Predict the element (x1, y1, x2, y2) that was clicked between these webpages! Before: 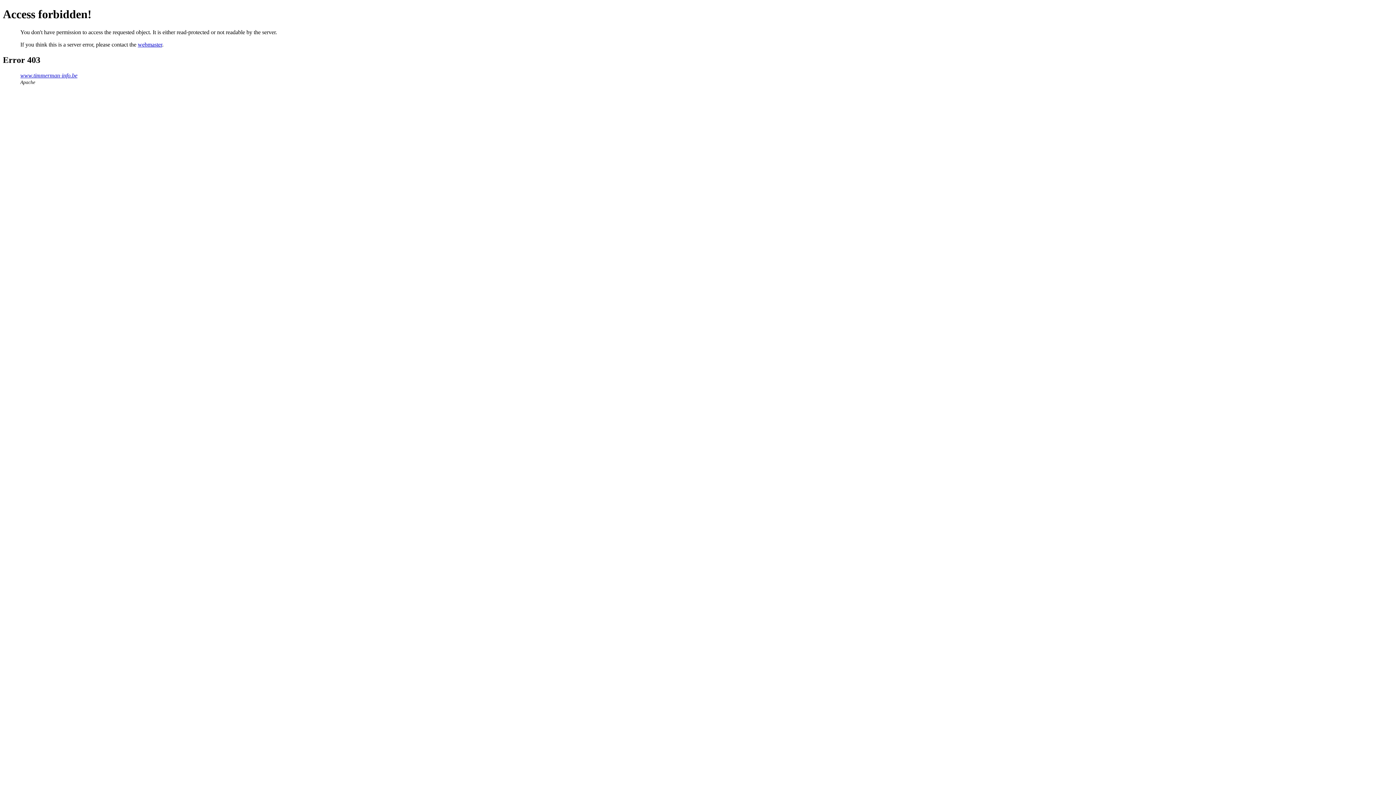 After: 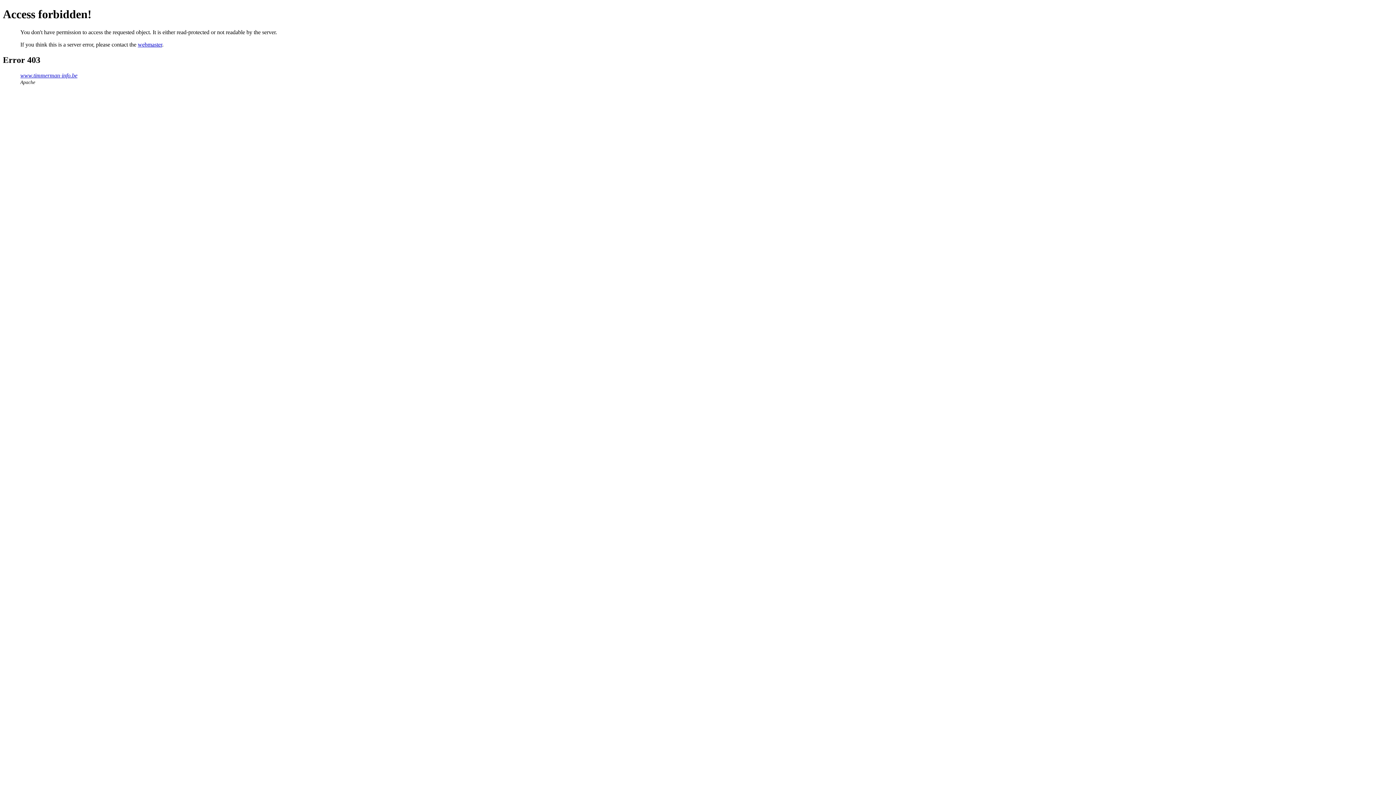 Action: bbox: (137, 41, 162, 47) label: webmaster